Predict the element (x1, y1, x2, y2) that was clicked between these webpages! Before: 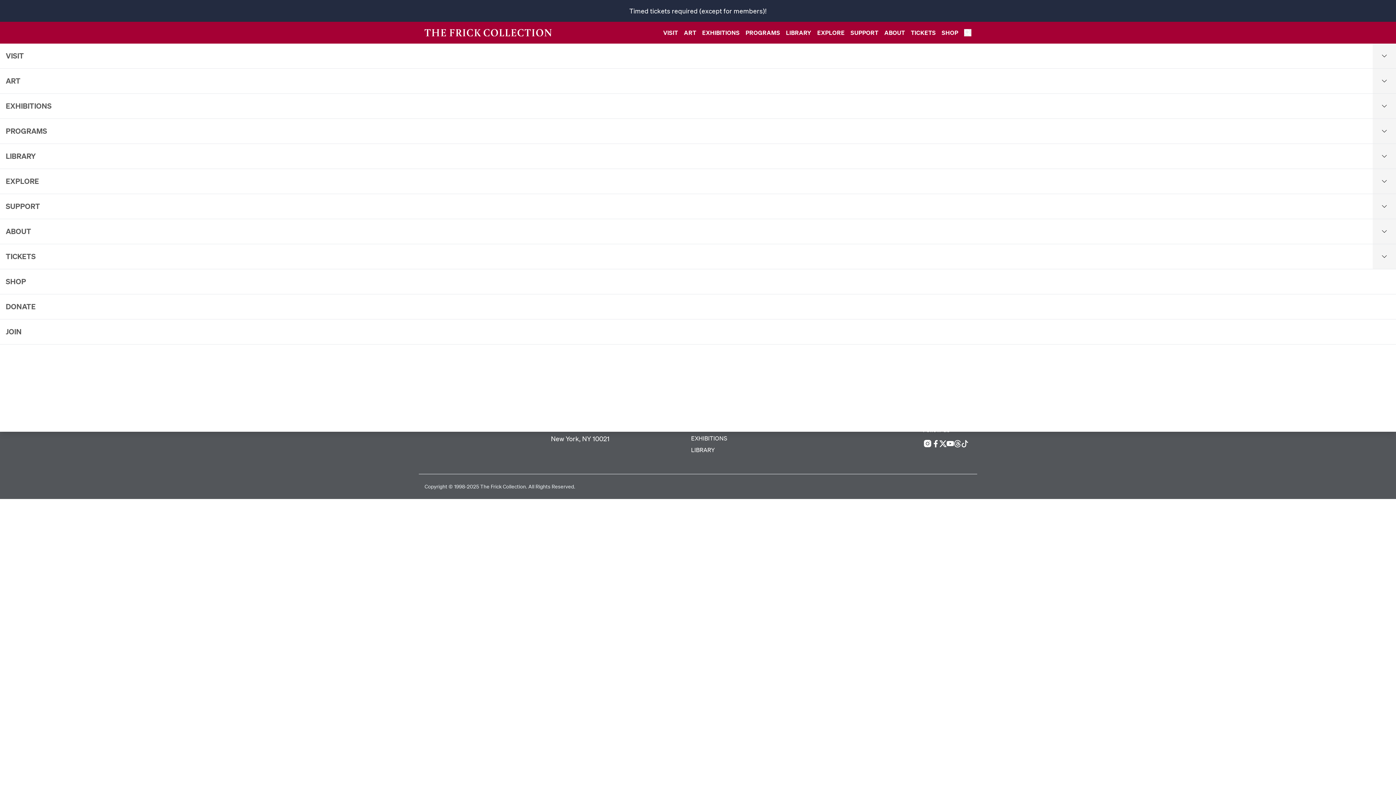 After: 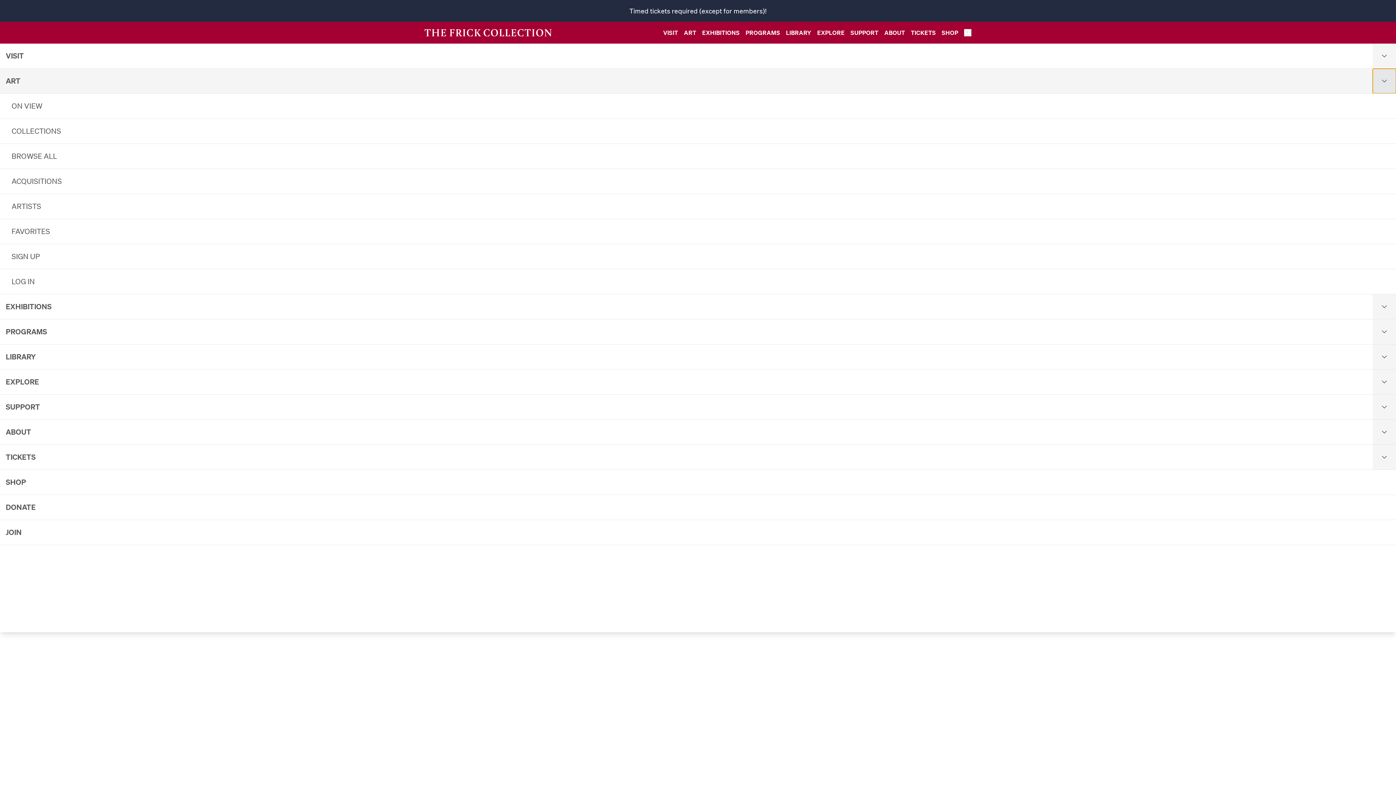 Action: label: Open menu tree bbox: (1373, 68, 1396, 93)